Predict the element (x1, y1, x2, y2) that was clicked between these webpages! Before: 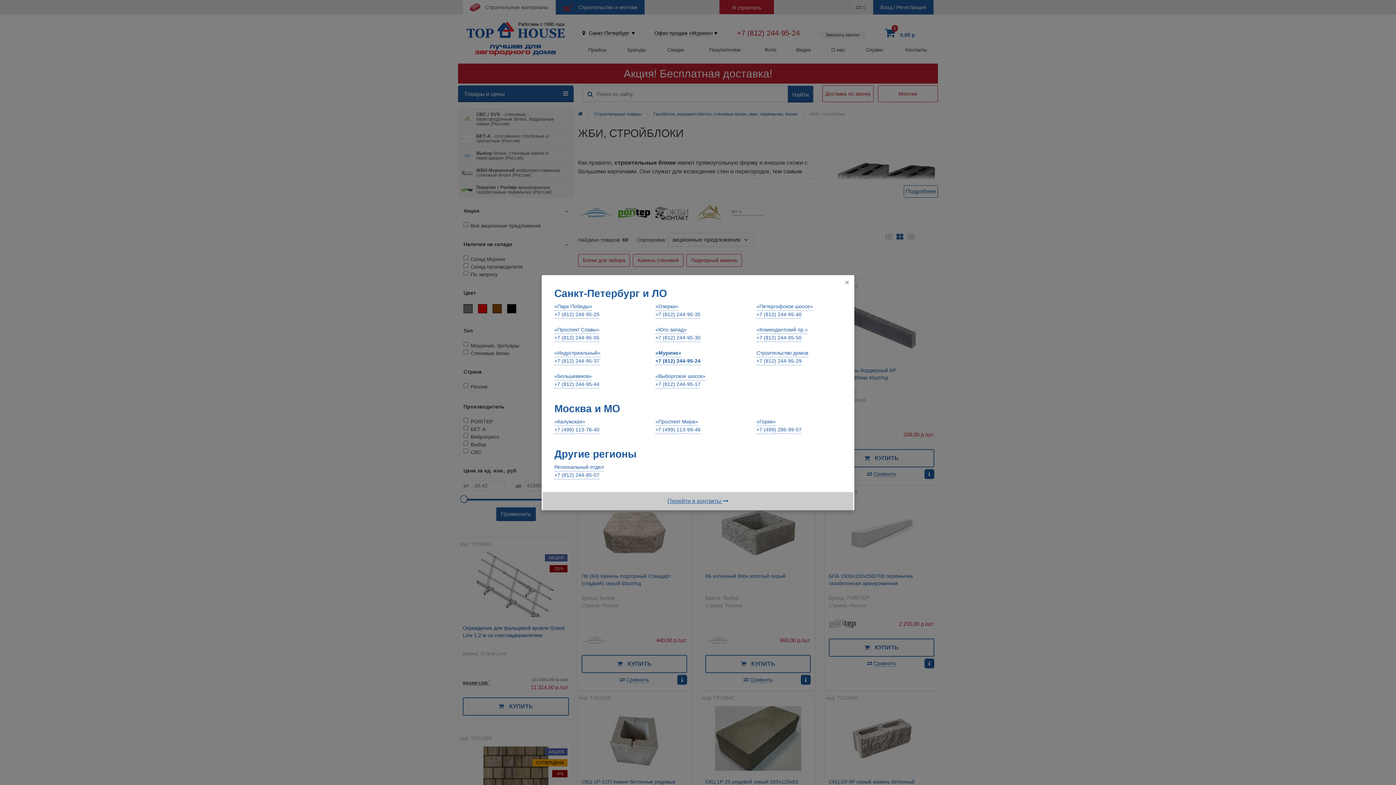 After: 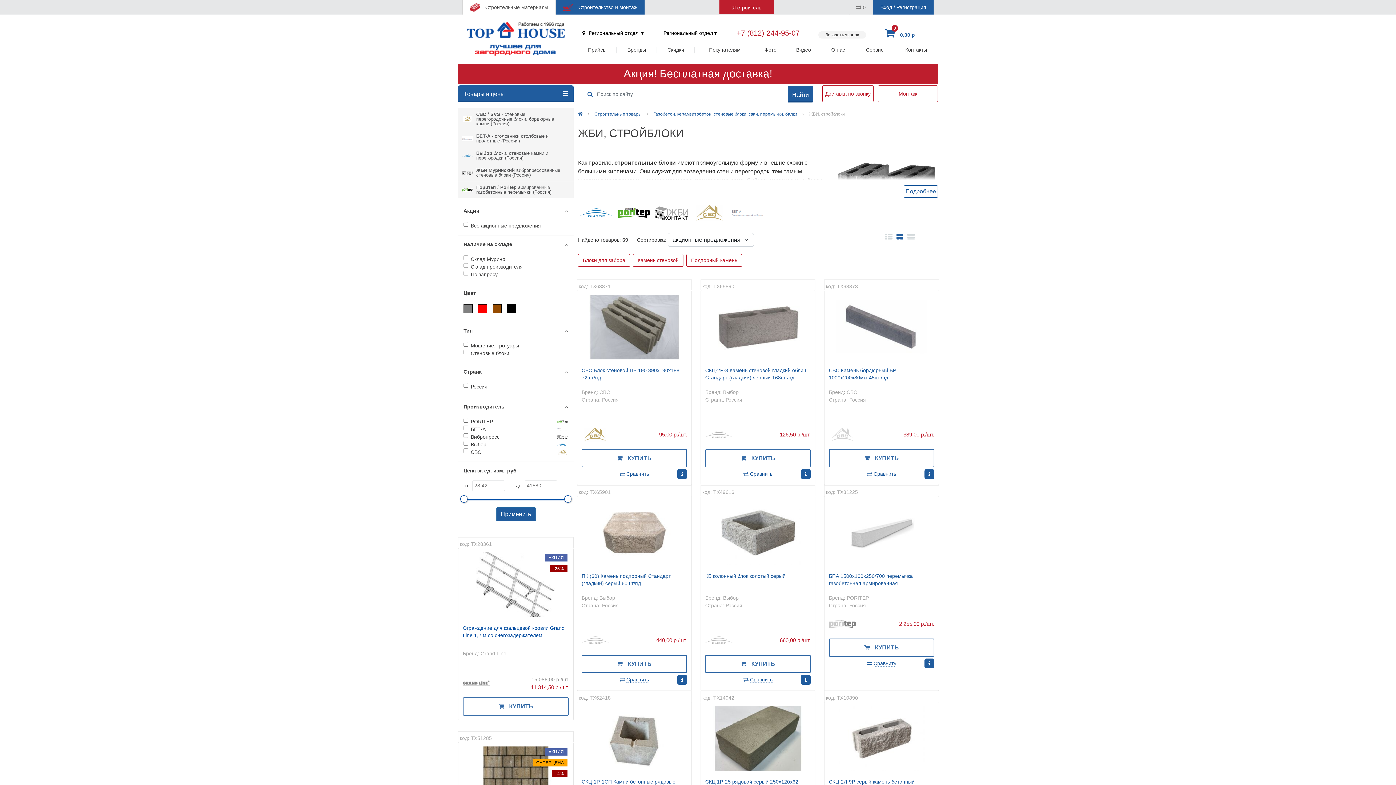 Action: bbox: (554, 463, 604, 479) label: Региональный отдел
+7 (812) 244-95-07